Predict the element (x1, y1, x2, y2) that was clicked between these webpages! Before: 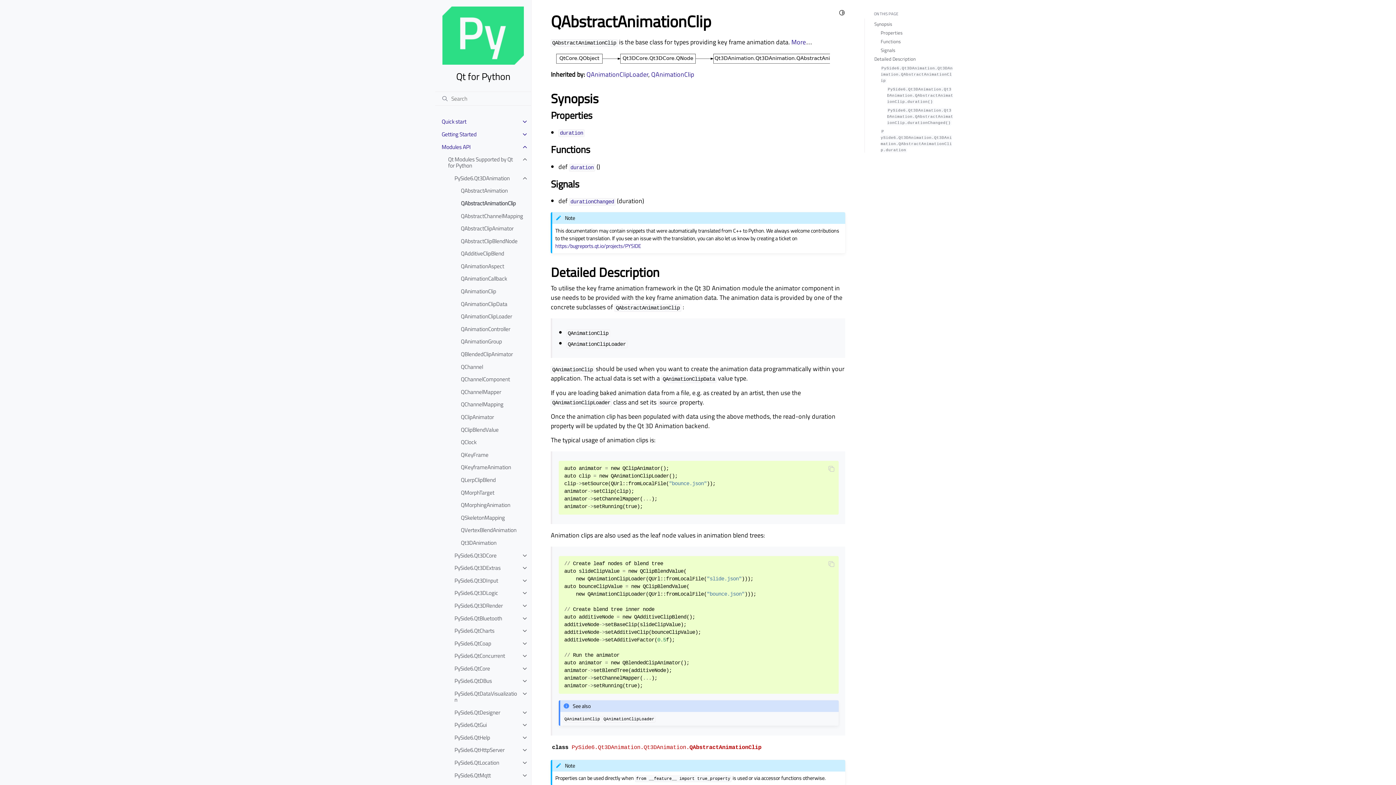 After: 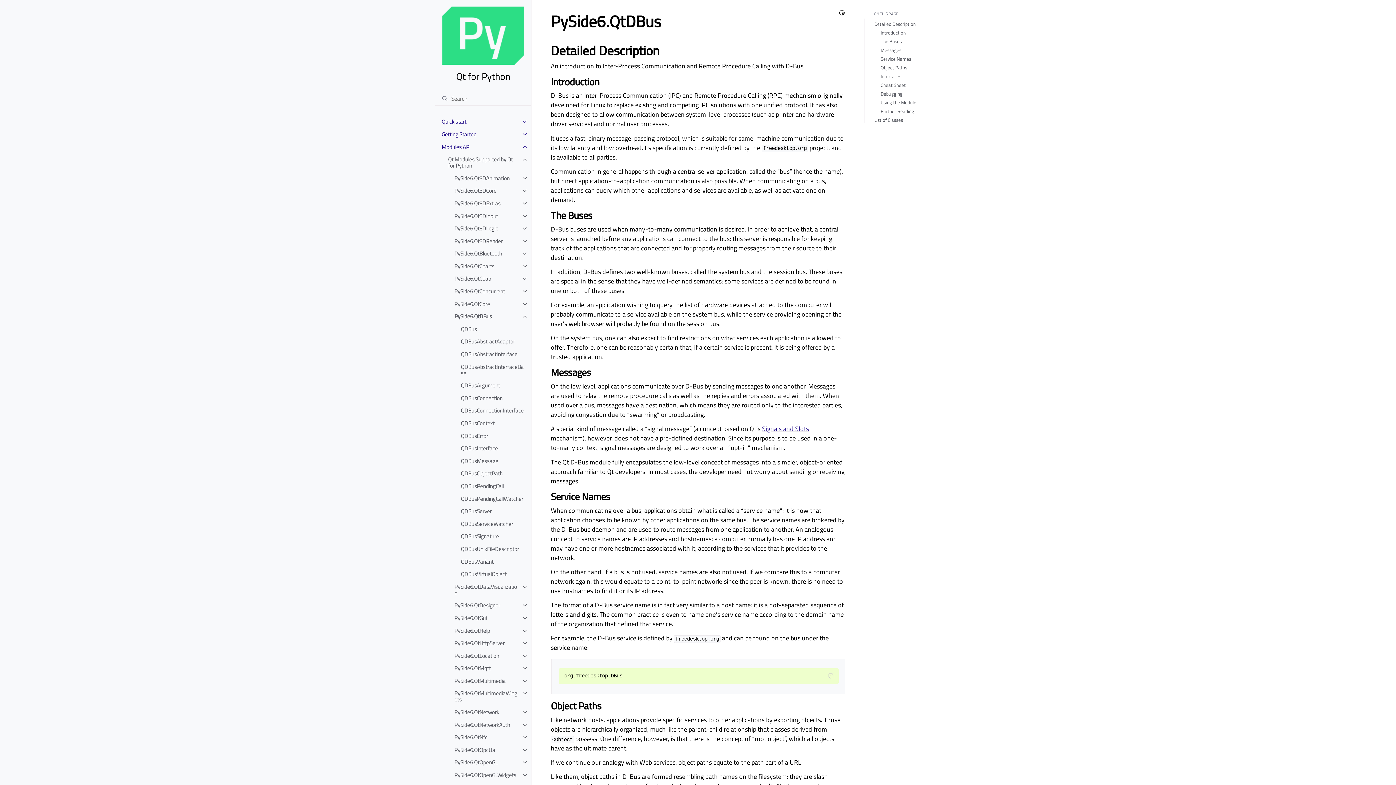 Action: bbox: (448, 675, 531, 687) label: PySide6.QtDBus